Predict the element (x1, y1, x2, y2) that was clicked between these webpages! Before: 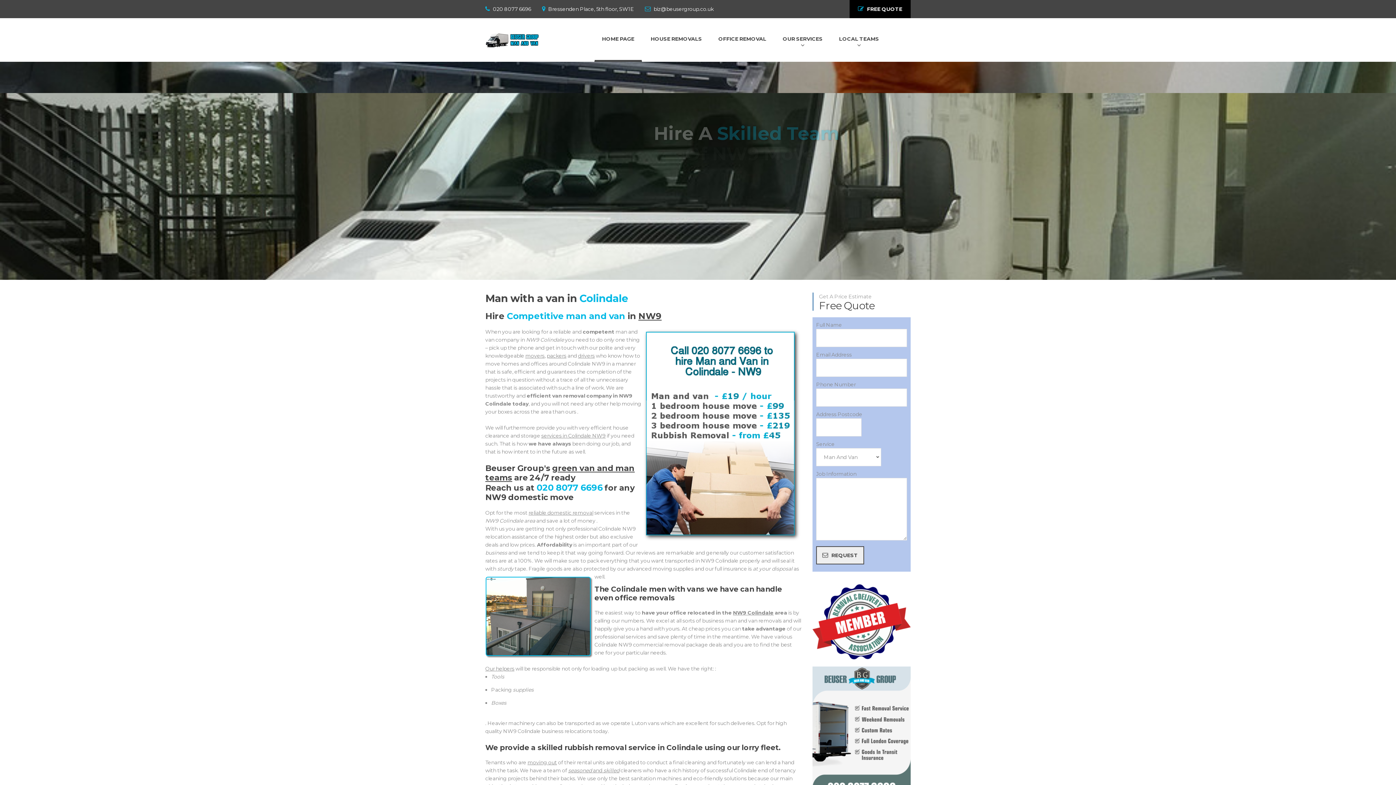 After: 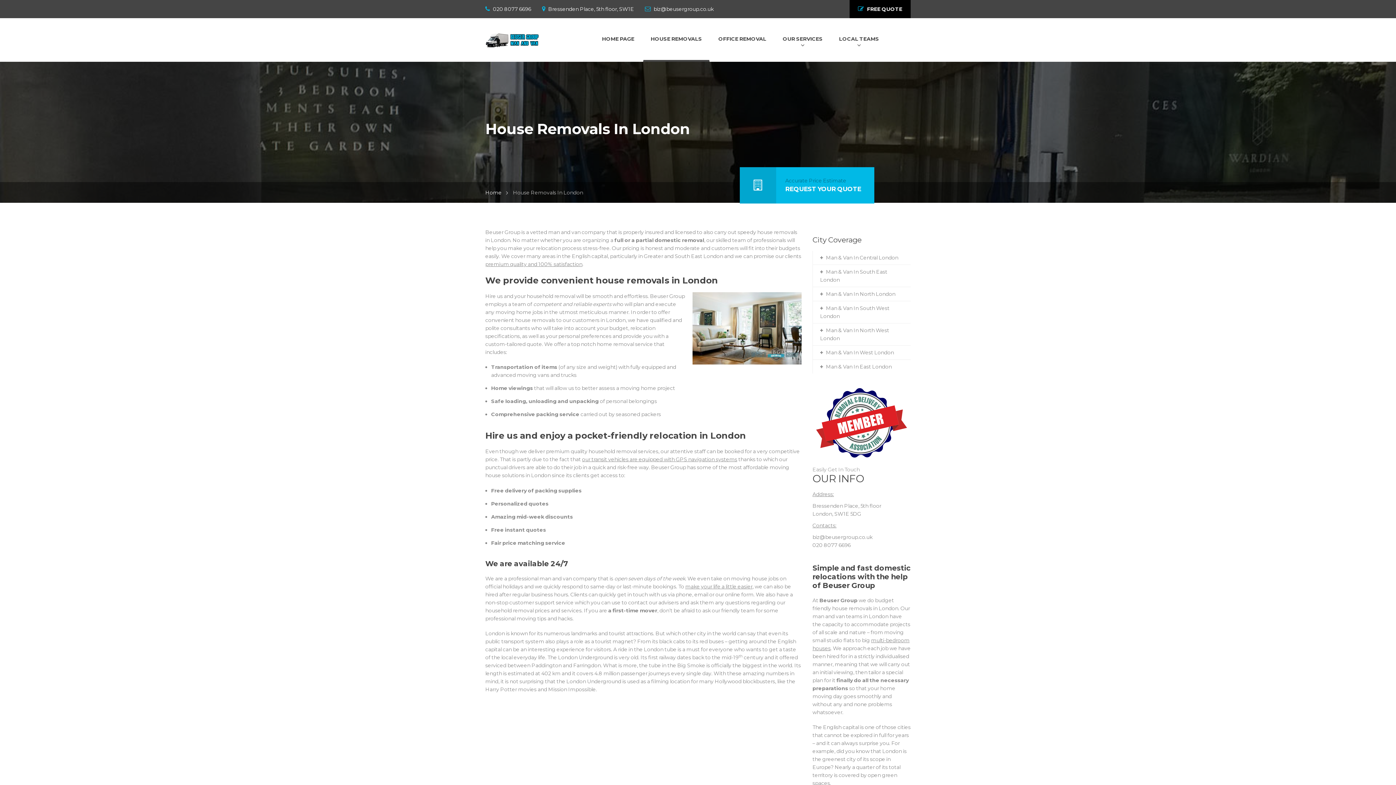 Action: bbox: (650, 18, 702, 60) label: HOUSE REMOVALS